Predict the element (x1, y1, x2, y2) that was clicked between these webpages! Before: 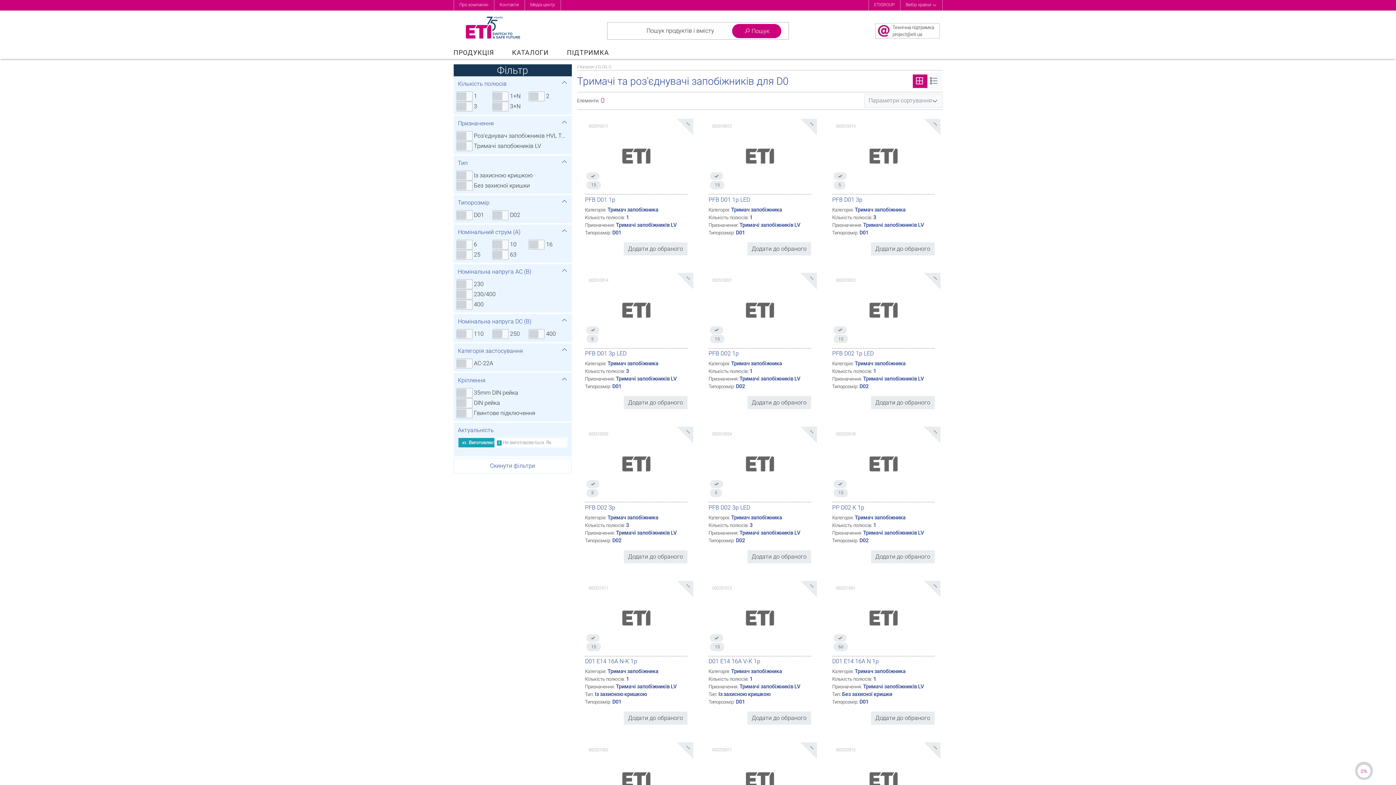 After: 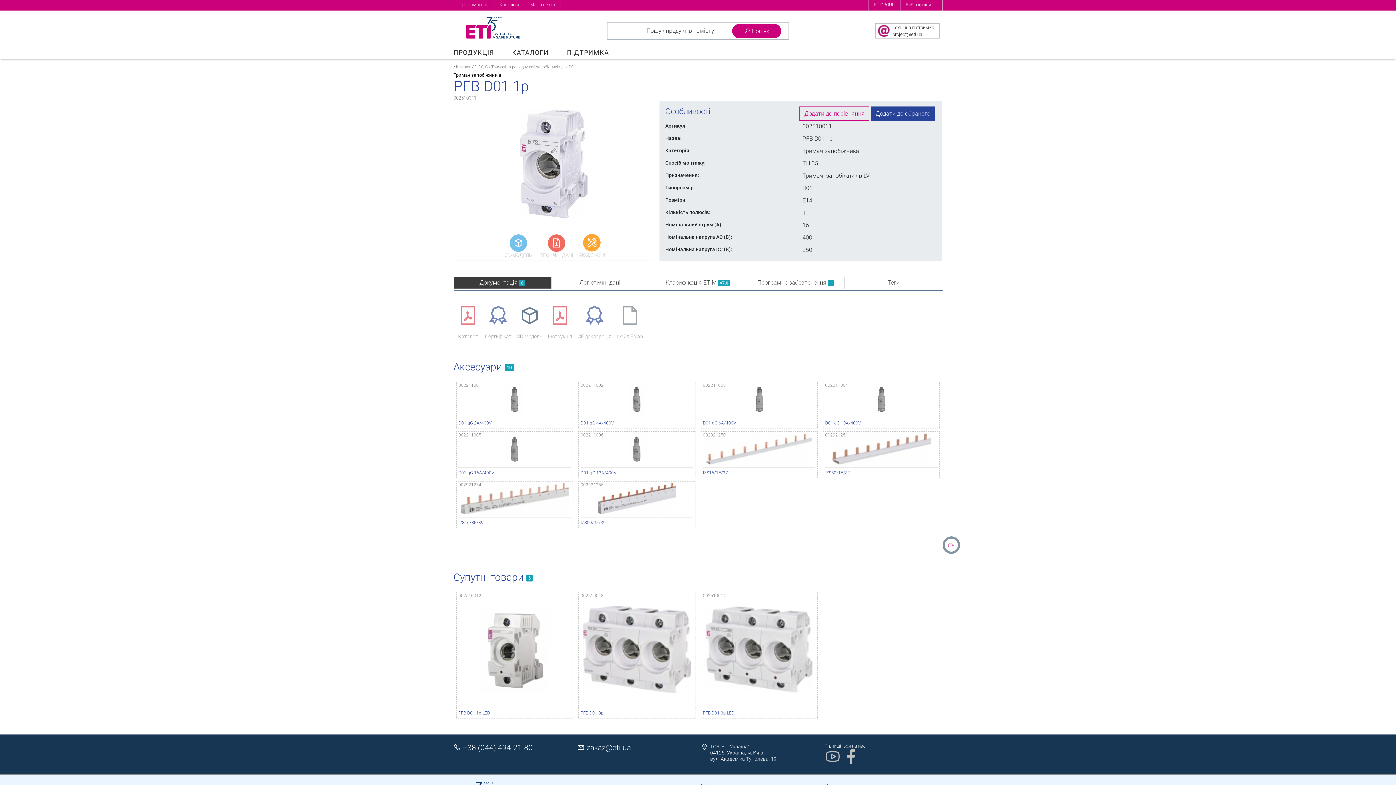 Action: bbox: (585, 154, 687, 161)